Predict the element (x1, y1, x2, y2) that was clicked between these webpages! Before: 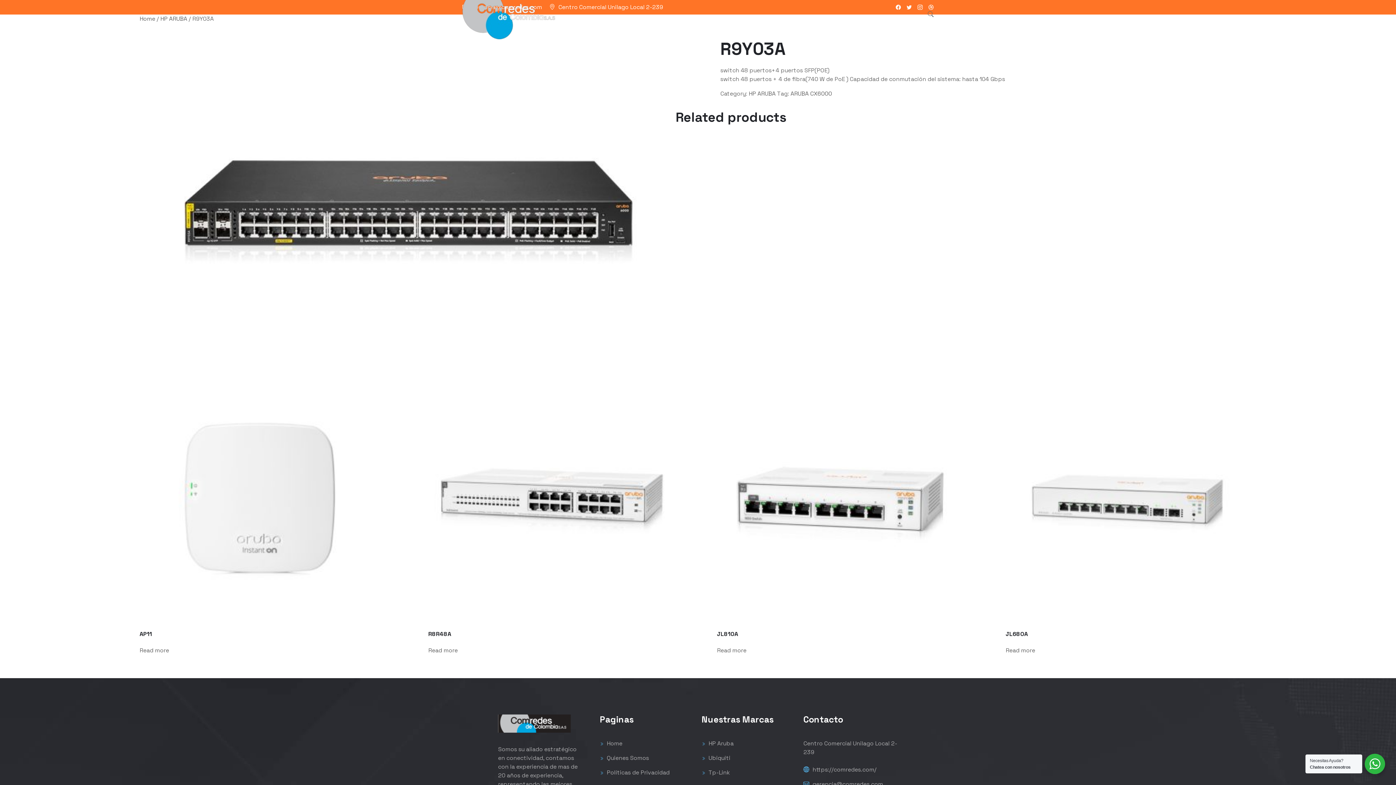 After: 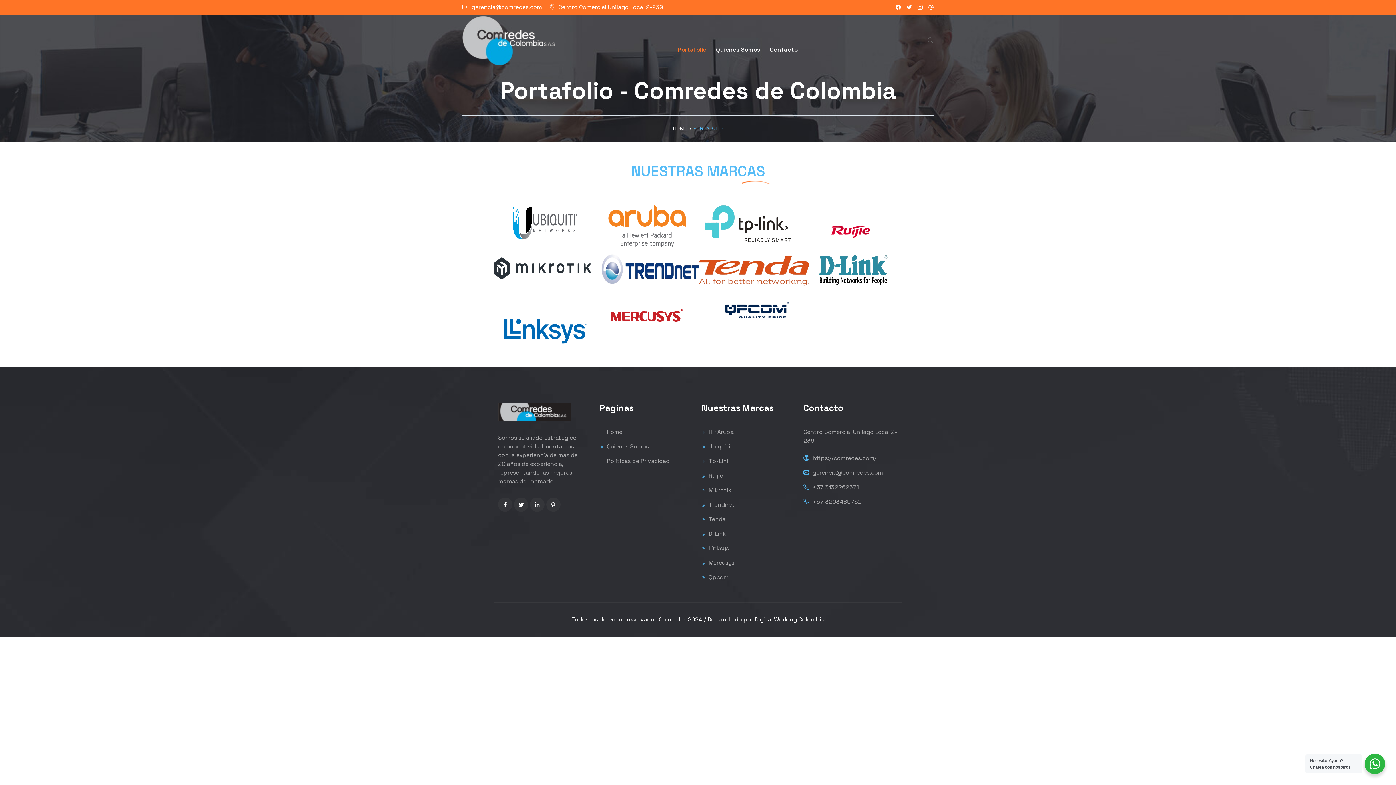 Action: label:  Tp-Link bbox: (701, 769, 730, 776)